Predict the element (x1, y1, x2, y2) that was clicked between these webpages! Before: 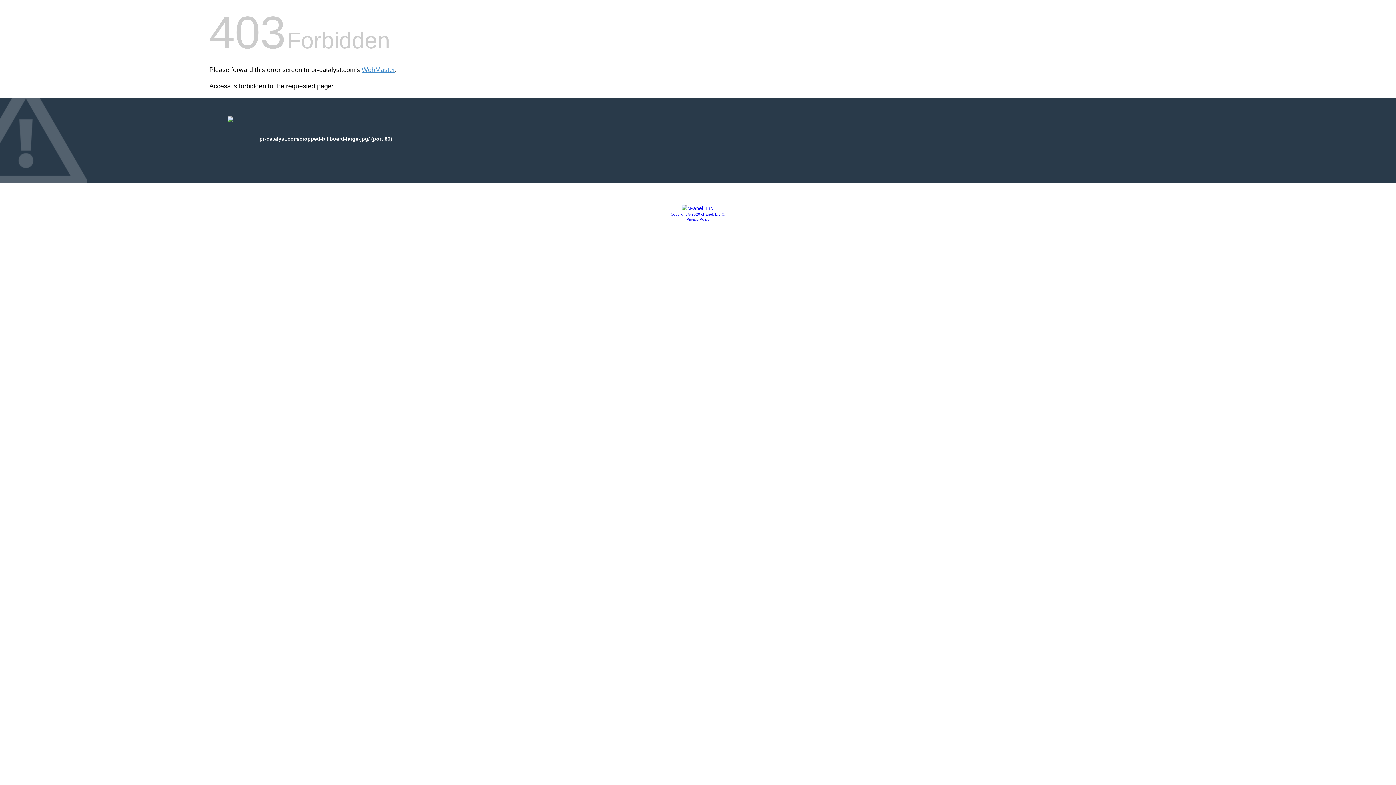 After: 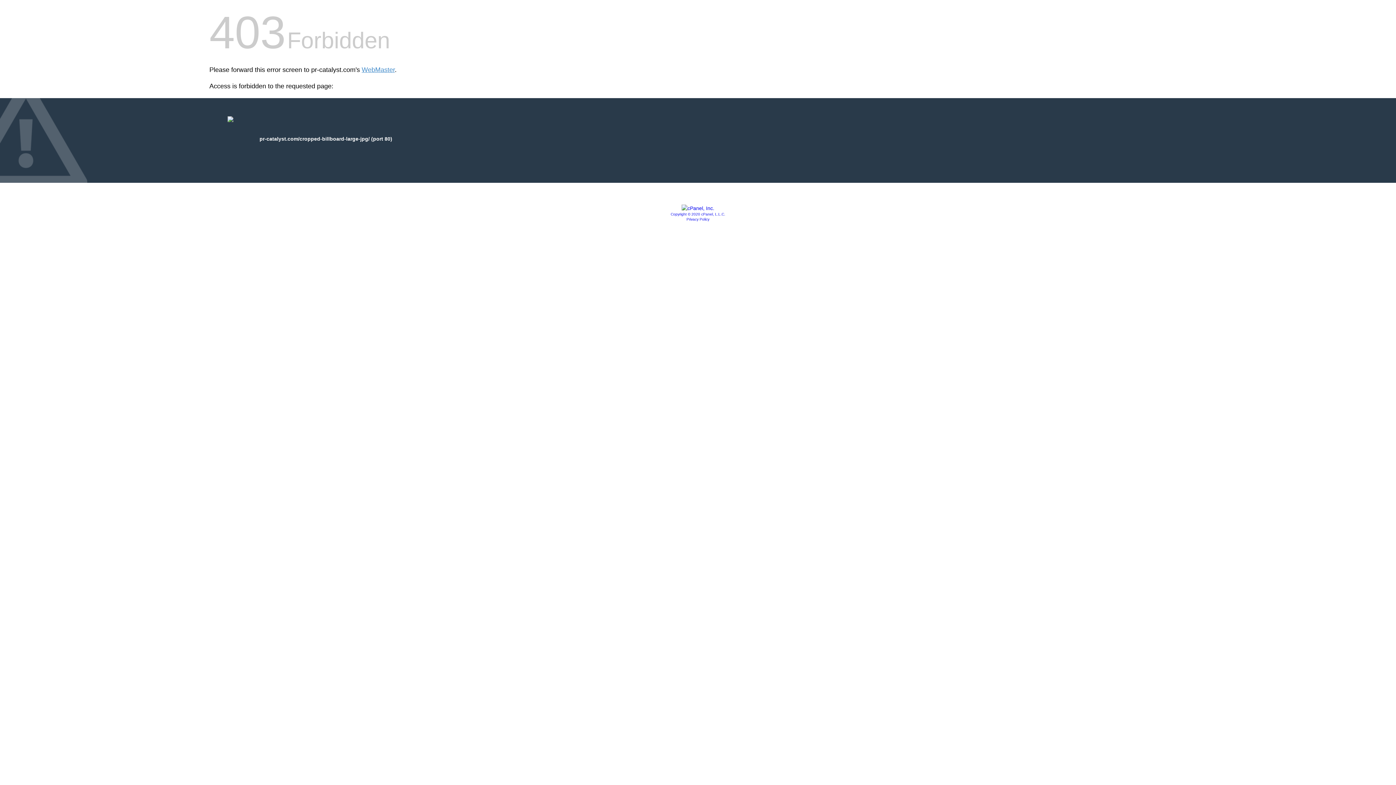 Action: bbox: (670, 212, 725, 216) label: Copyright © 2020 cPanel, L.L.C.